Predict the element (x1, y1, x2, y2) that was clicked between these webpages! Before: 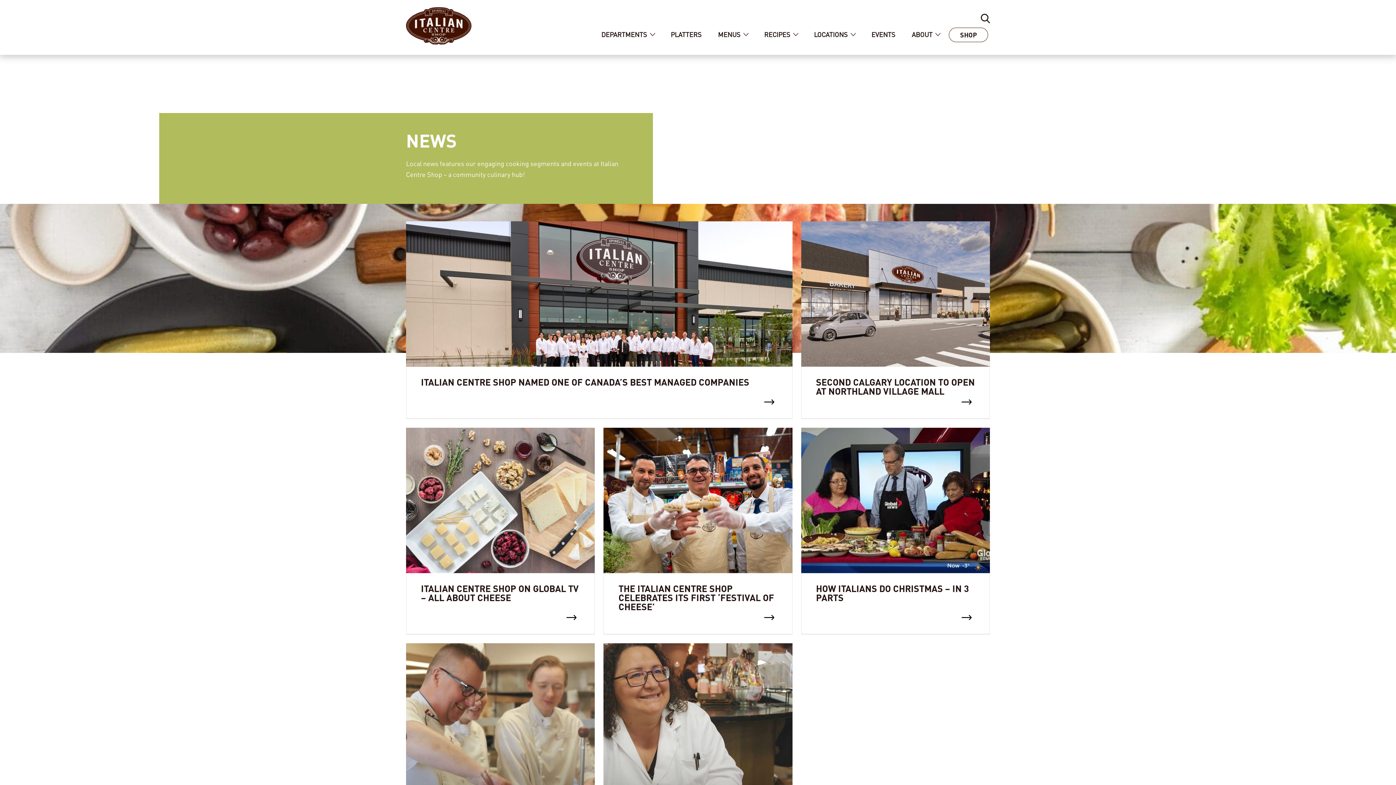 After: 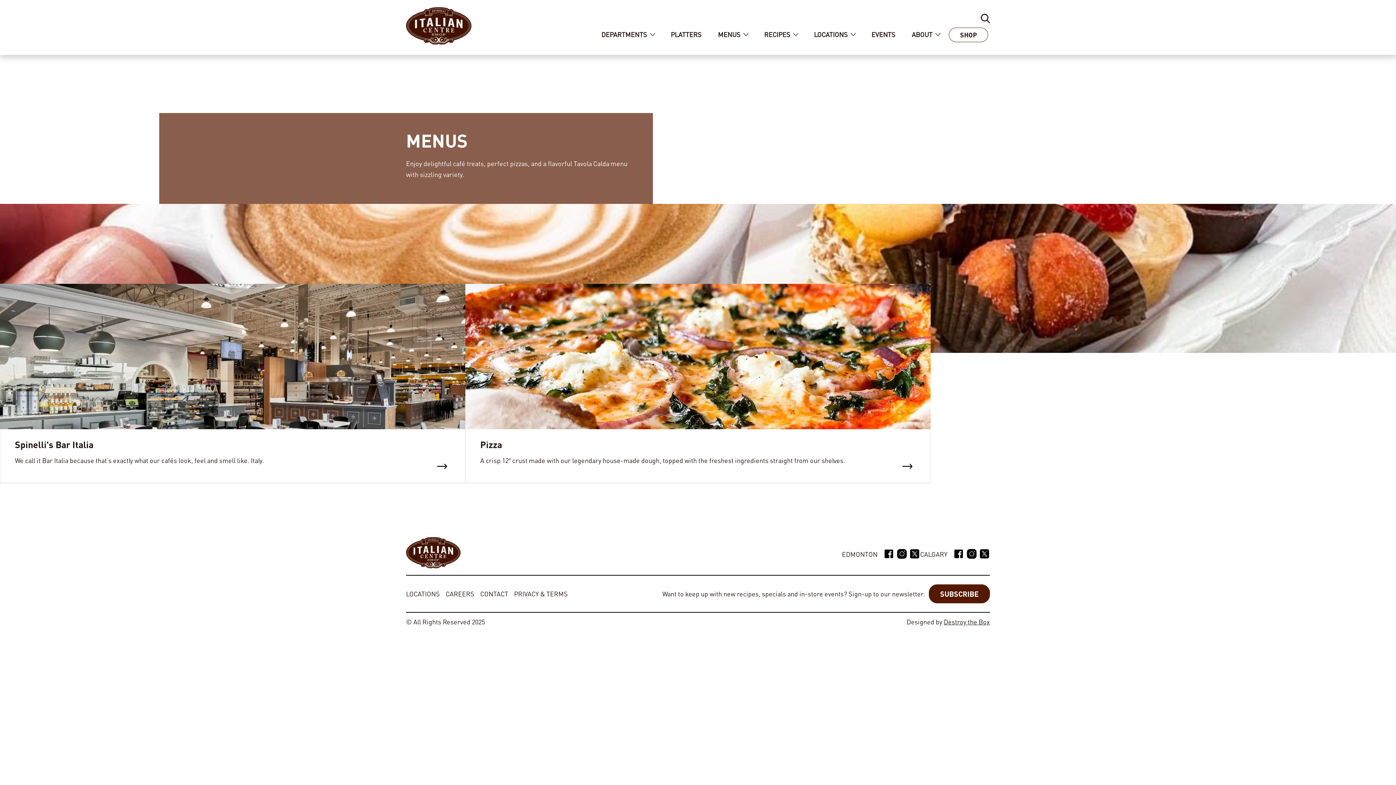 Action: label: MENUS bbox: (710, 27, 755, 42)